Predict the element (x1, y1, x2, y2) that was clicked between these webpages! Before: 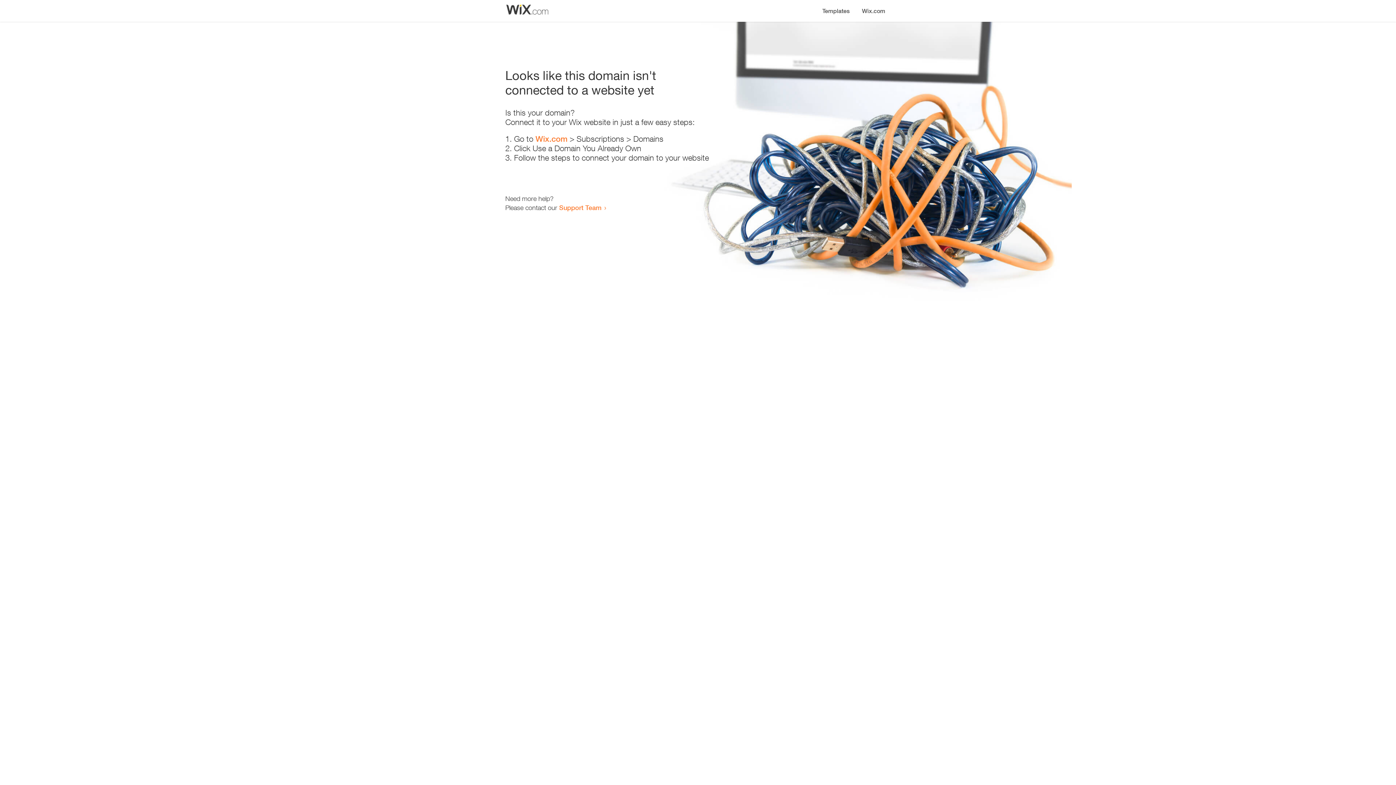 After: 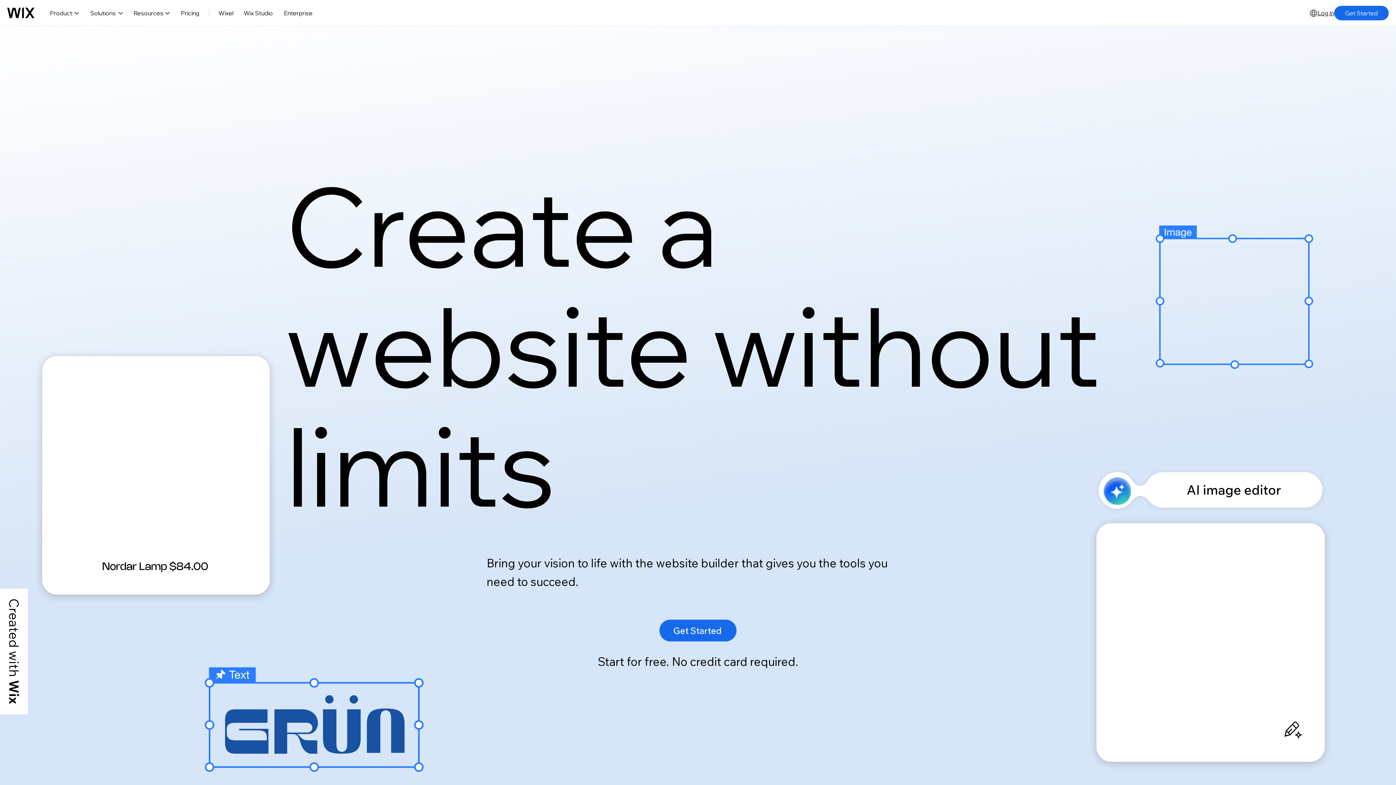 Action: label: Wix.com bbox: (535, 134, 567, 143)